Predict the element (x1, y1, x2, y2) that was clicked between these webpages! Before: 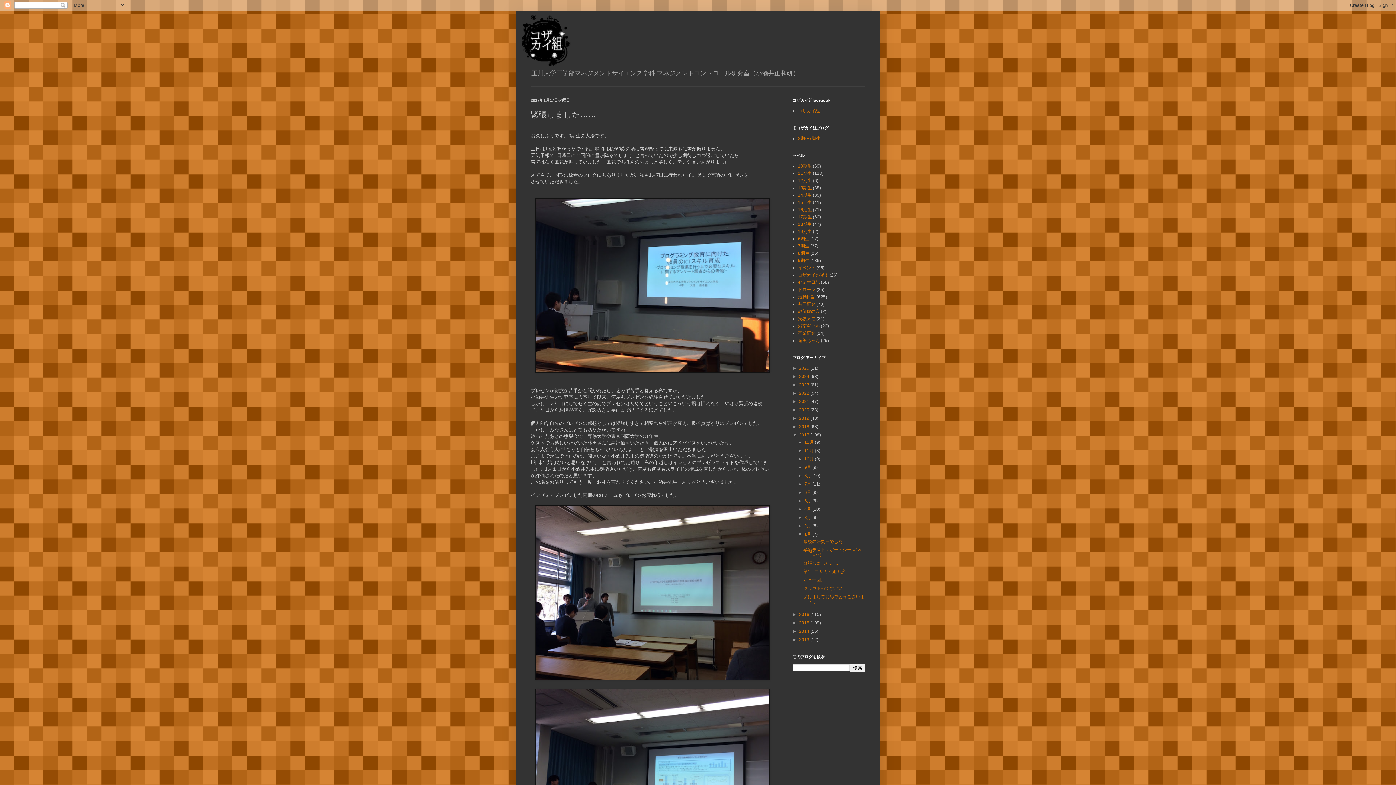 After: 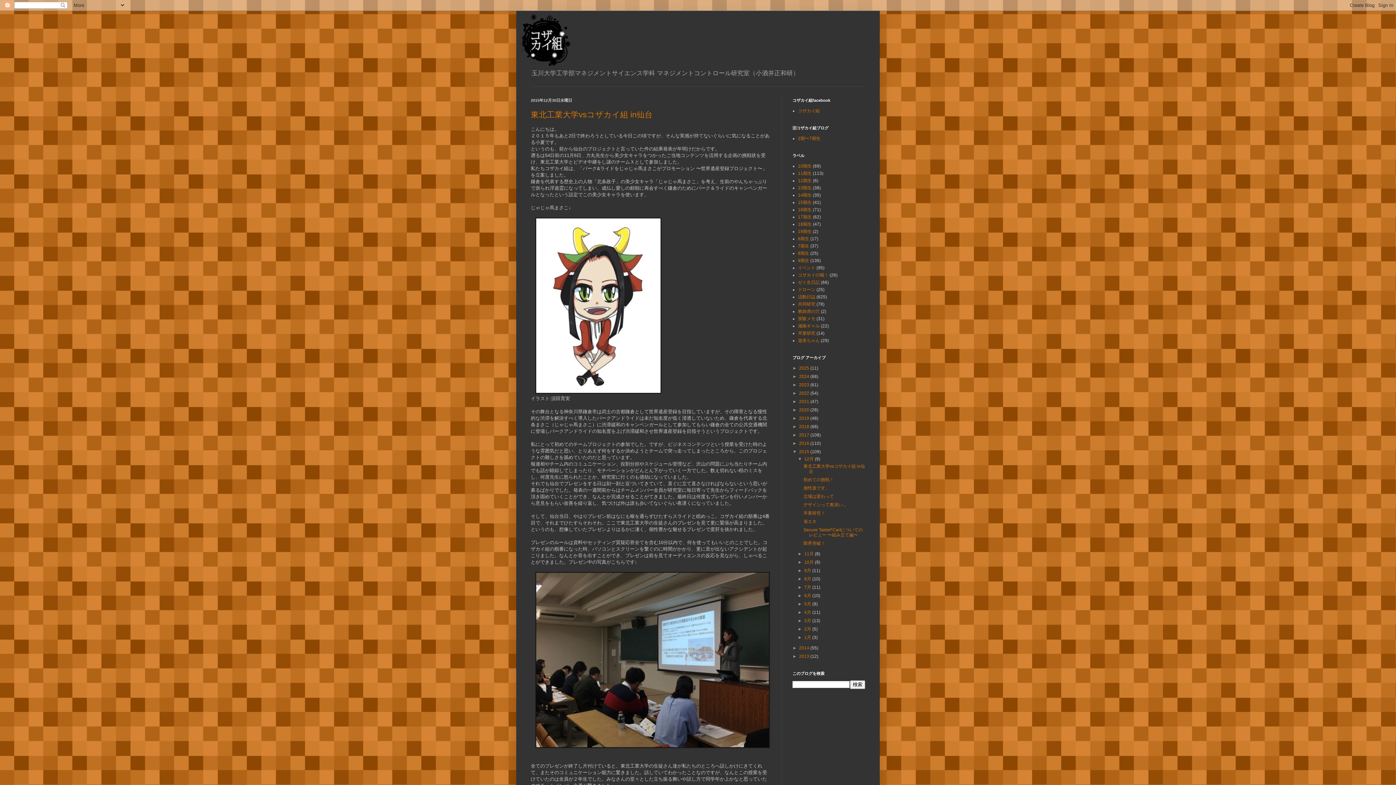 Action: bbox: (799, 620, 810, 625) label: 2015 